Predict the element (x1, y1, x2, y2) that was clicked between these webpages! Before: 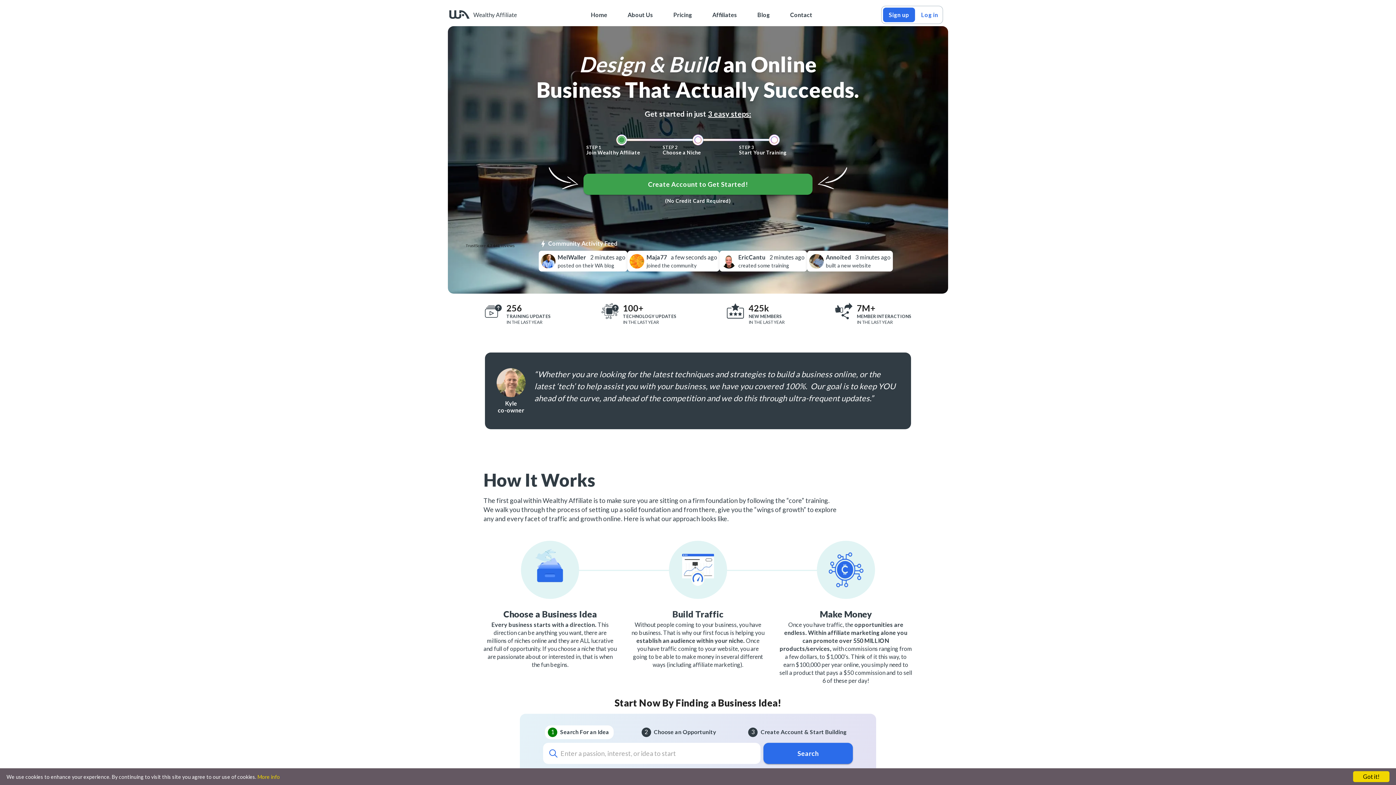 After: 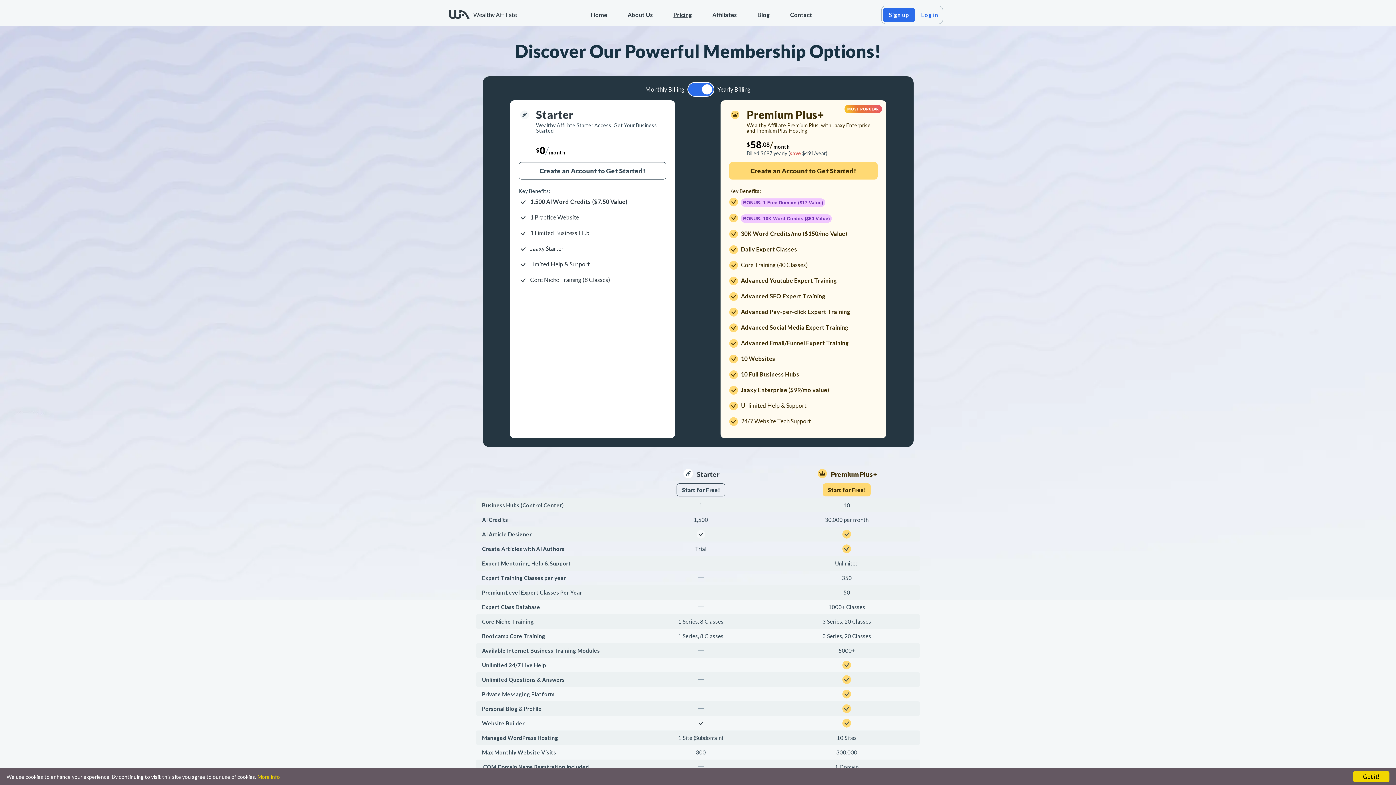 Action: bbox: (673, 11, 692, 18) label: Pricing